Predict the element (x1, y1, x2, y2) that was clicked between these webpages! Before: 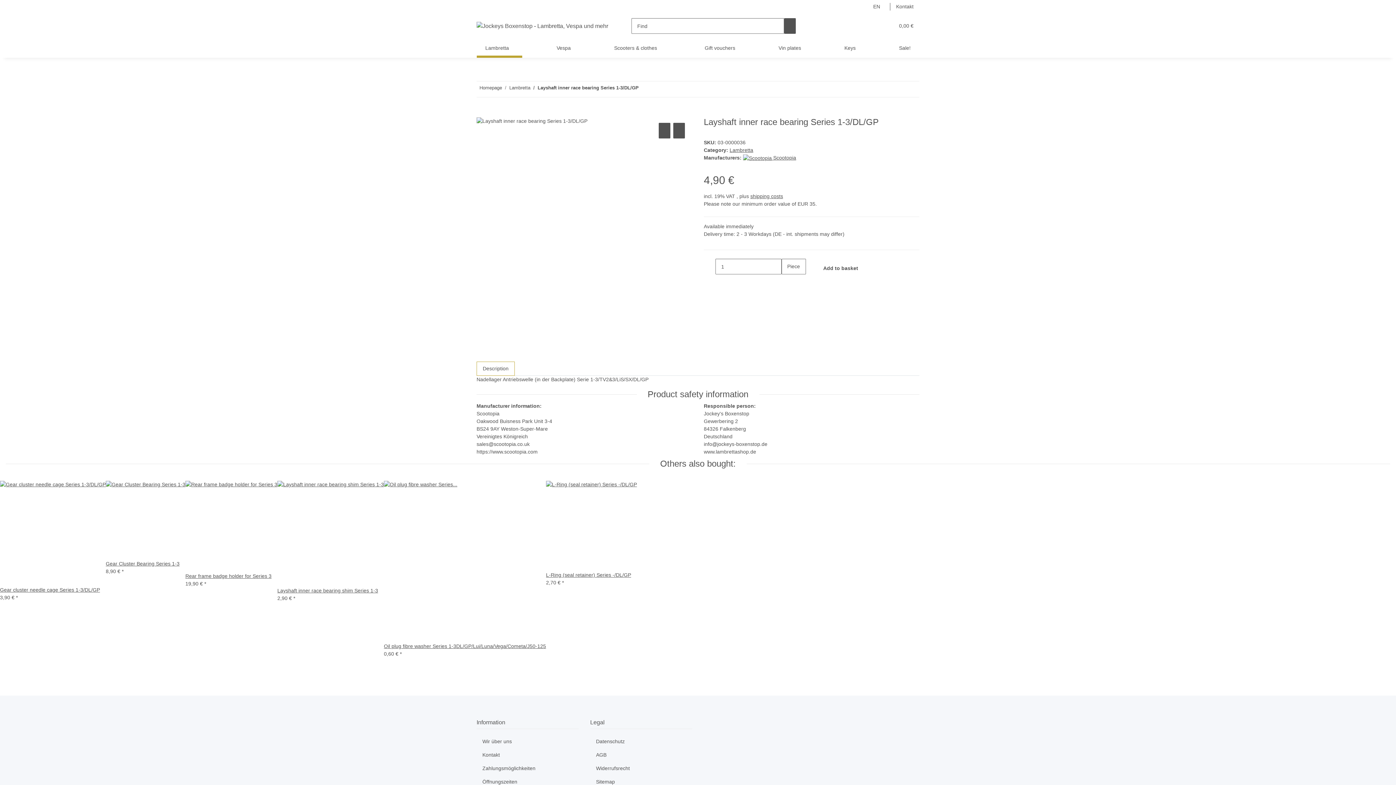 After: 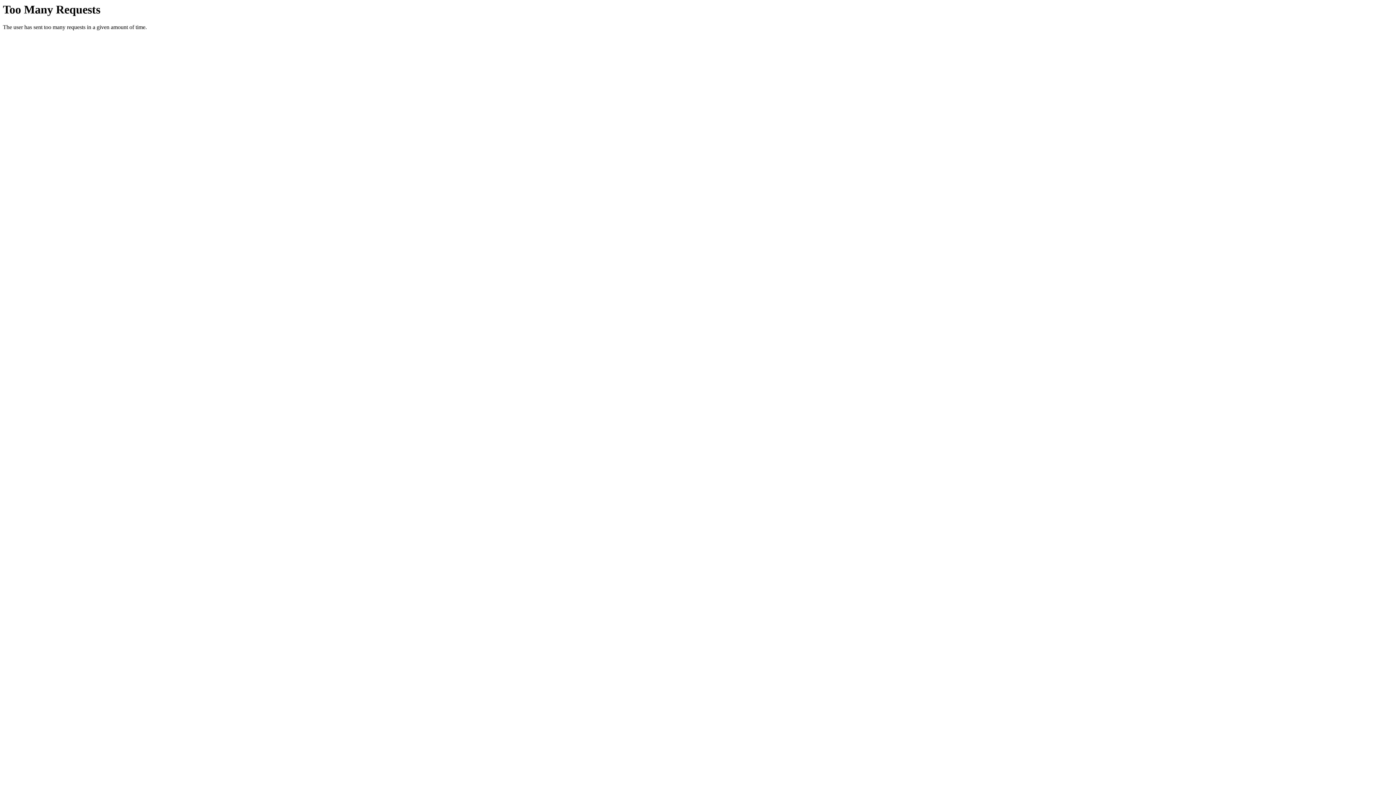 Action: label: Add to wish list bbox: (673, 123, 685, 138)